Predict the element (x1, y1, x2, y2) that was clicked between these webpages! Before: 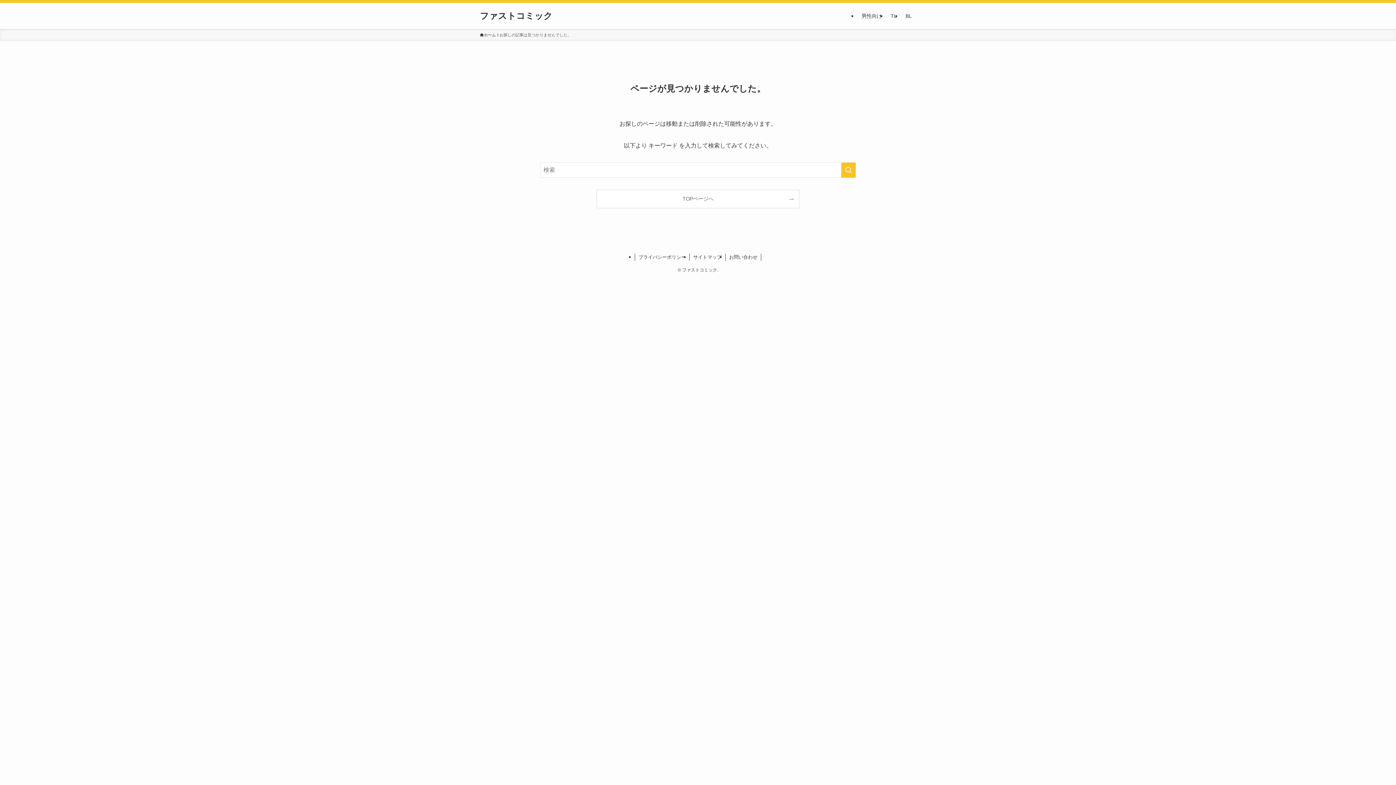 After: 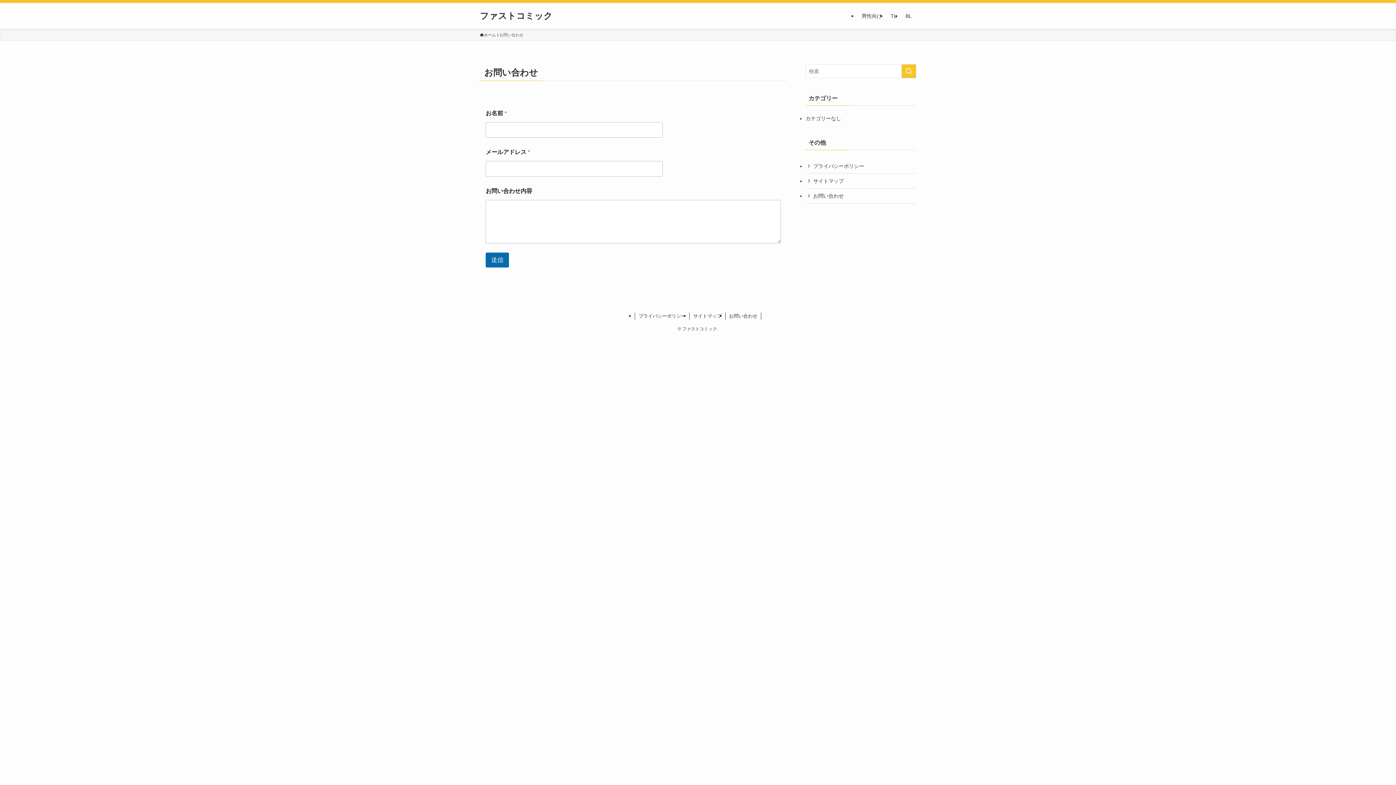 Action: bbox: (725, 253, 761, 261) label: お問い合わせ